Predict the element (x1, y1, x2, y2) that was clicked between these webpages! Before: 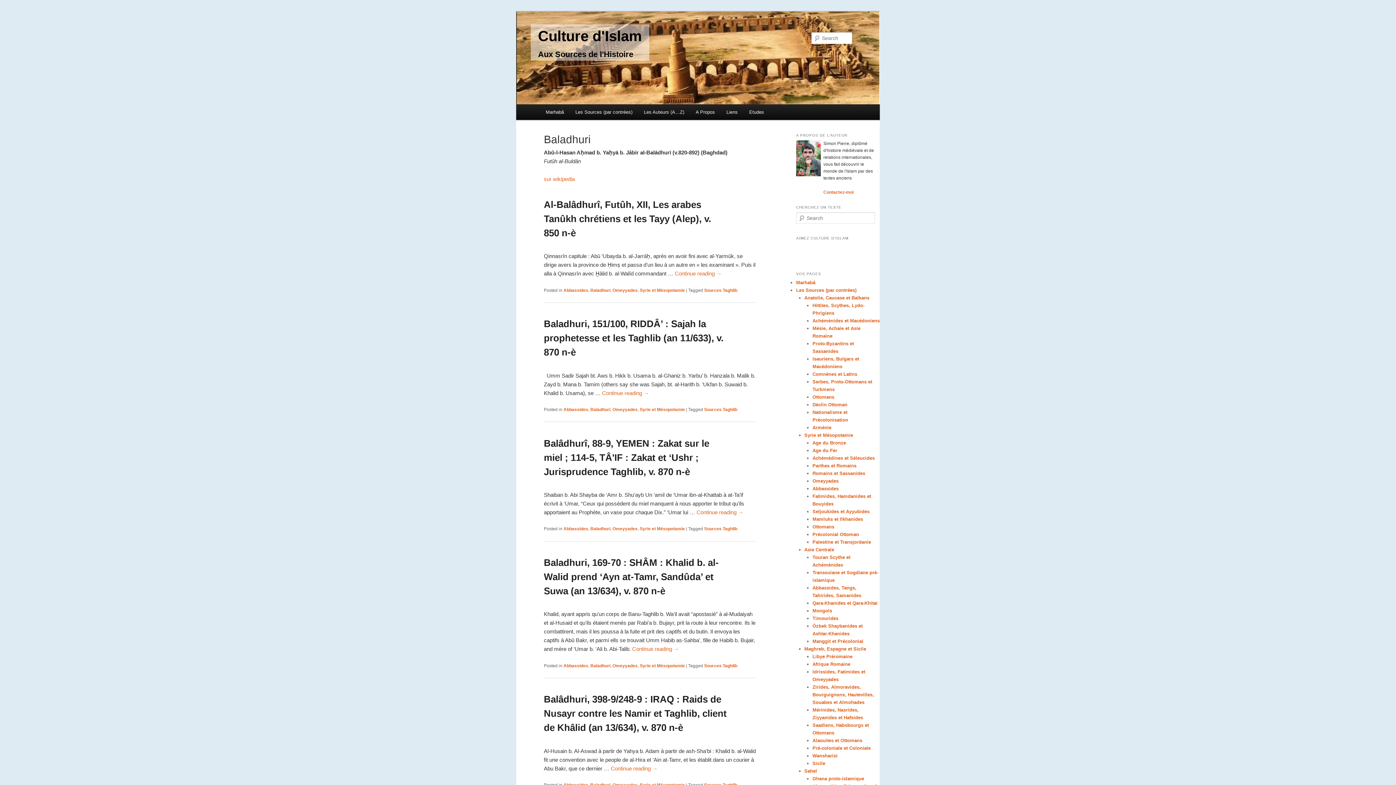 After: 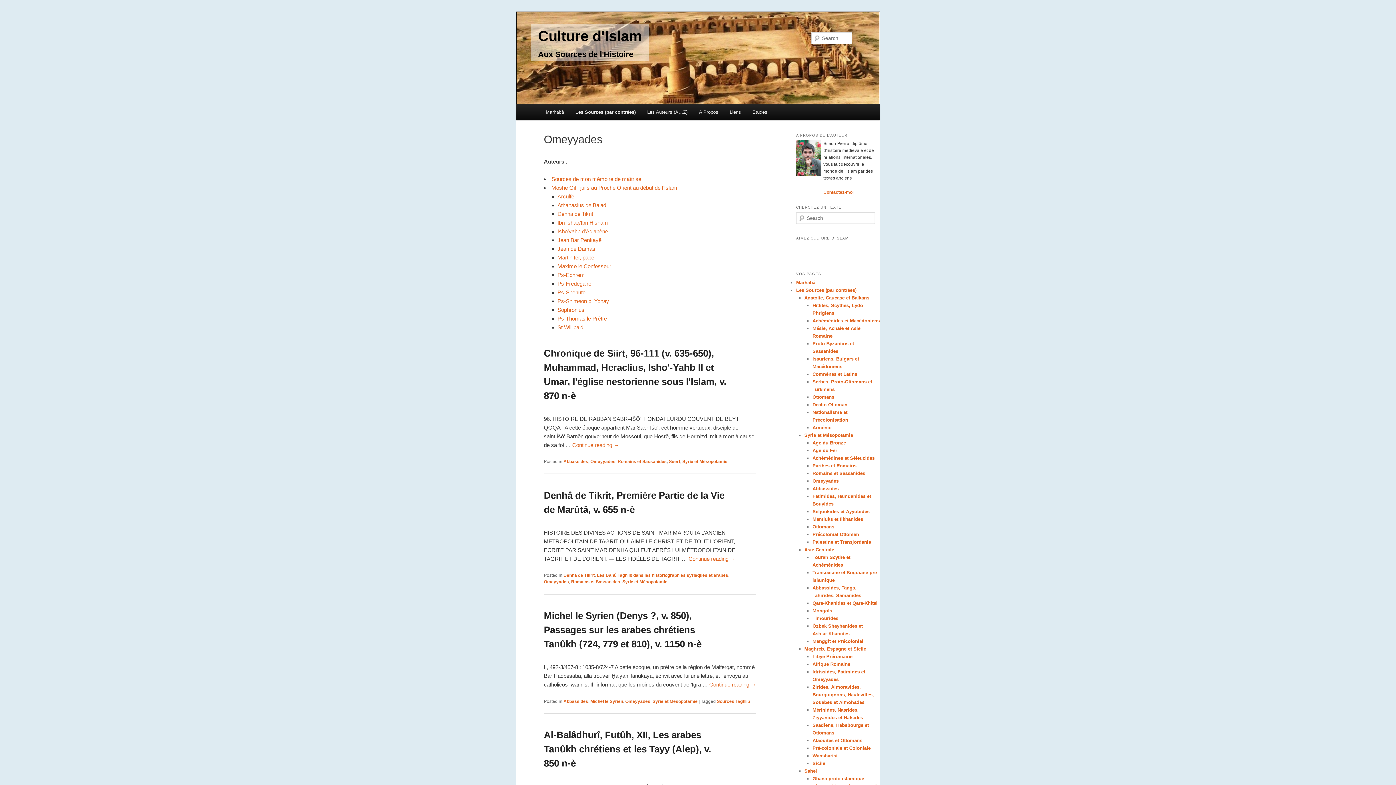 Action: label: Omeyyades bbox: (612, 287, 637, 292)